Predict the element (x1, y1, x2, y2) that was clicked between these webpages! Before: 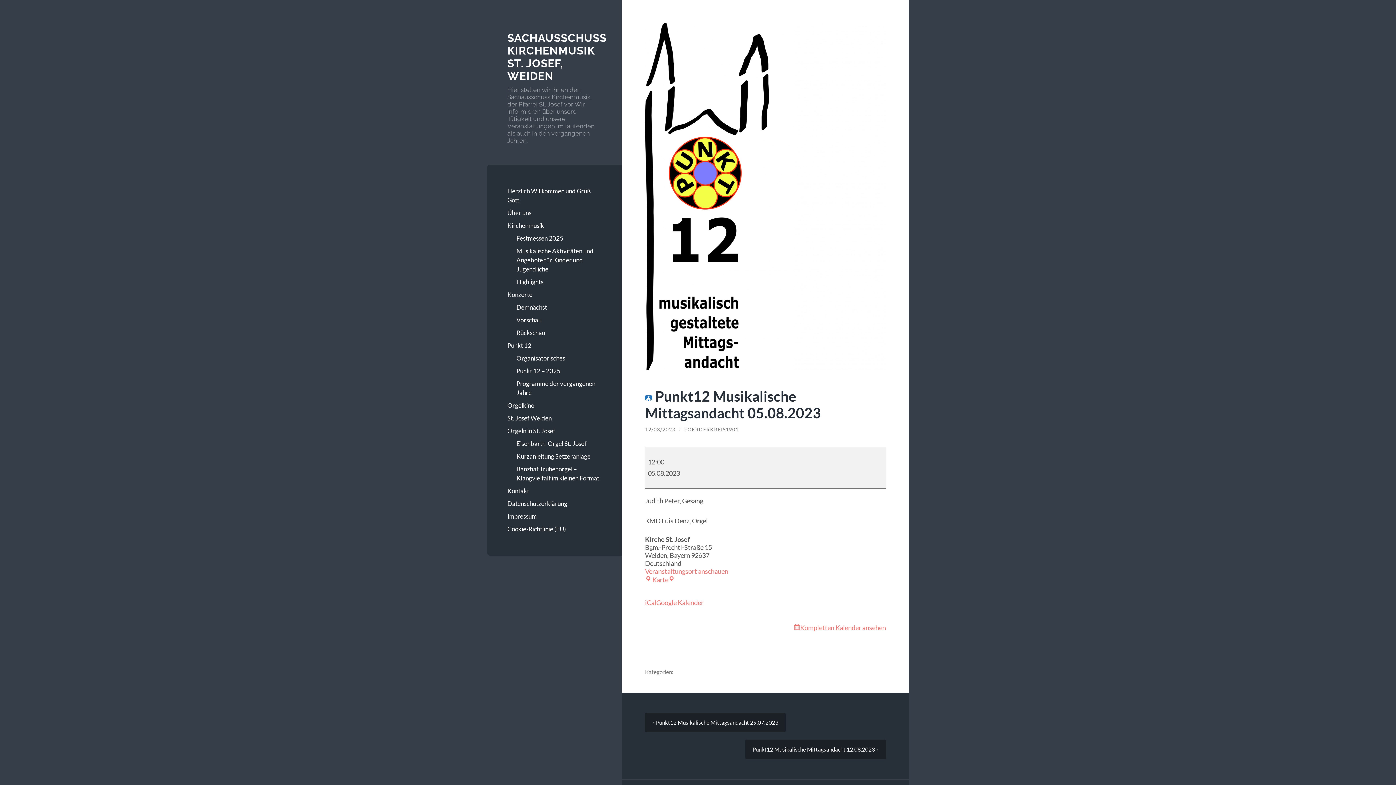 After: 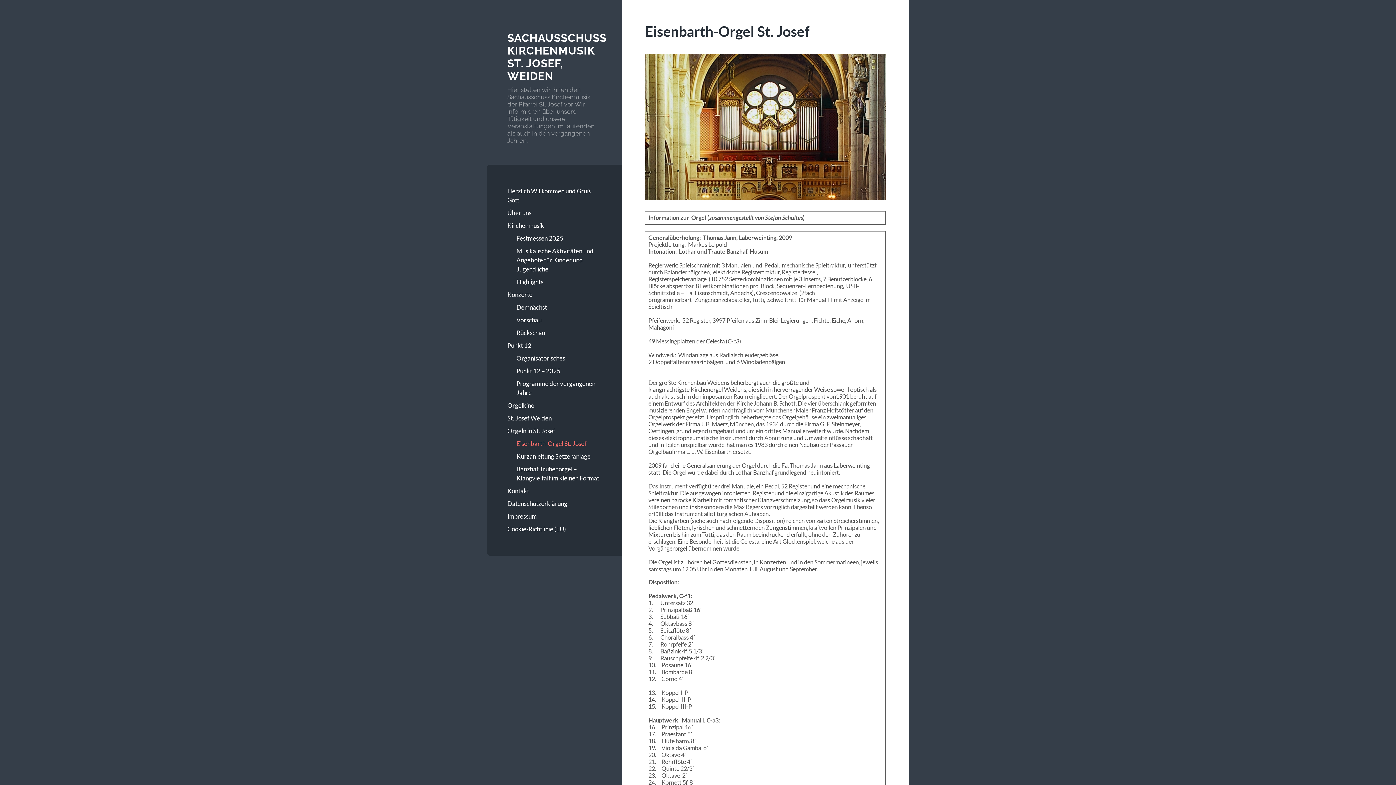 Action: bbox: (516, 437, 602, 450) label: Eisenbarth-Orgel St. Josef